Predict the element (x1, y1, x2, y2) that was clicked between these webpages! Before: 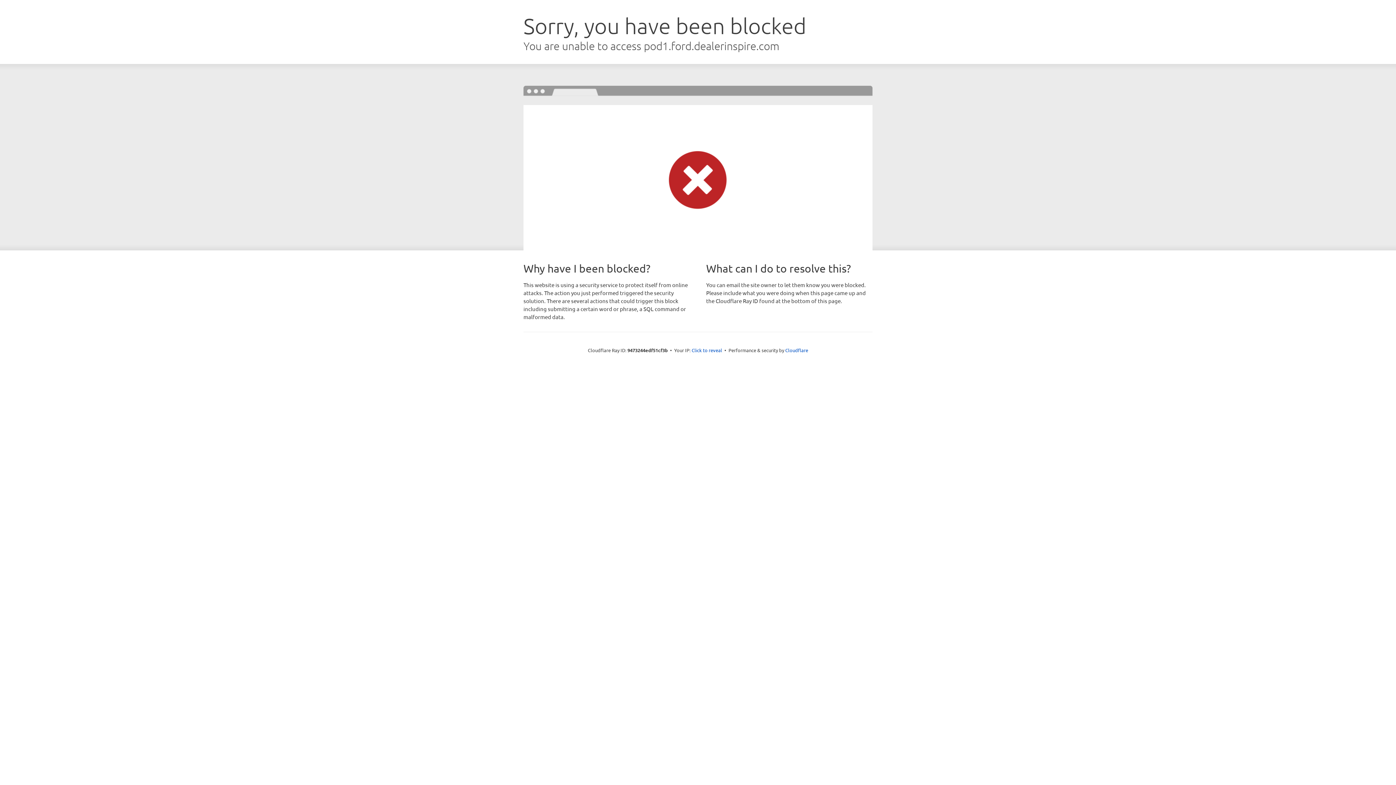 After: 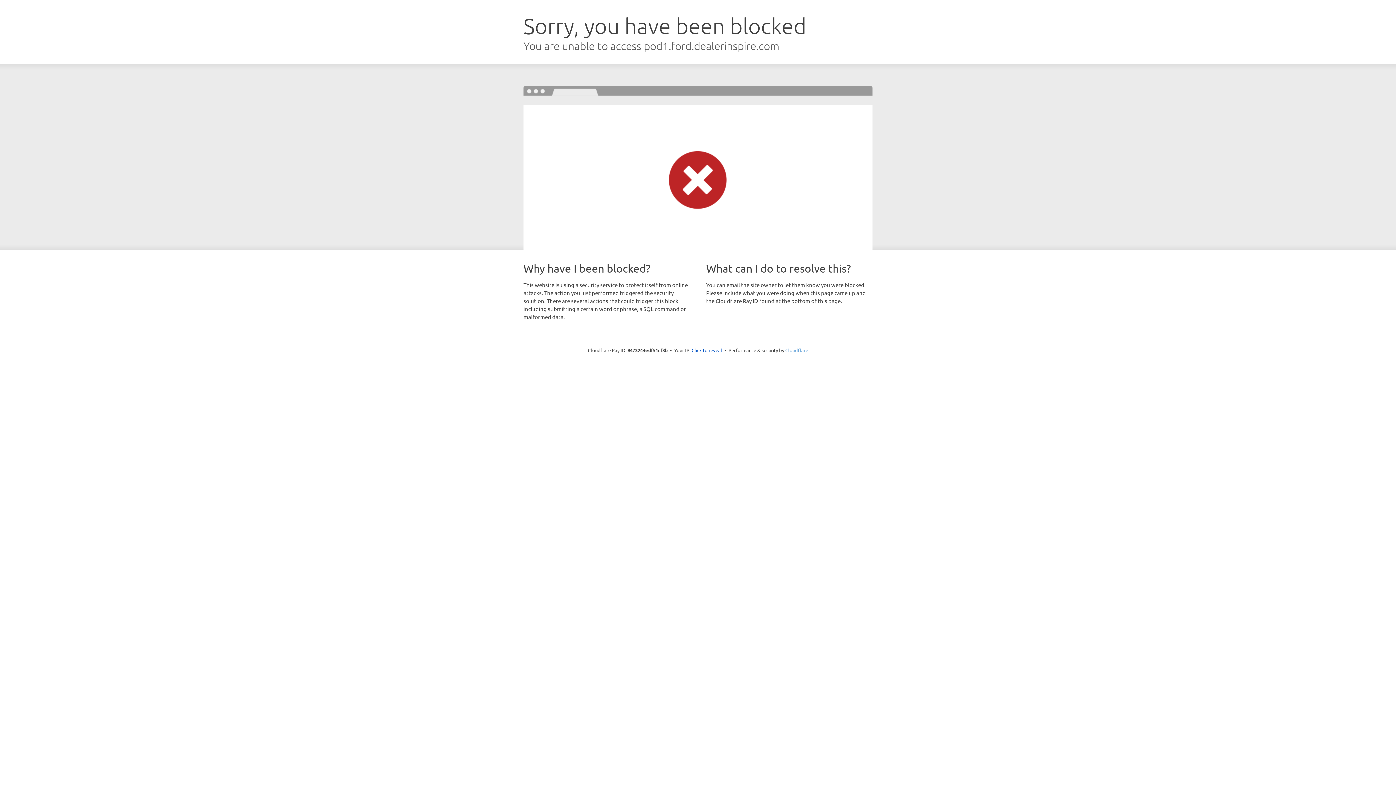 Action: label: Cloudflare bbox: (785, 347, 808, 353)